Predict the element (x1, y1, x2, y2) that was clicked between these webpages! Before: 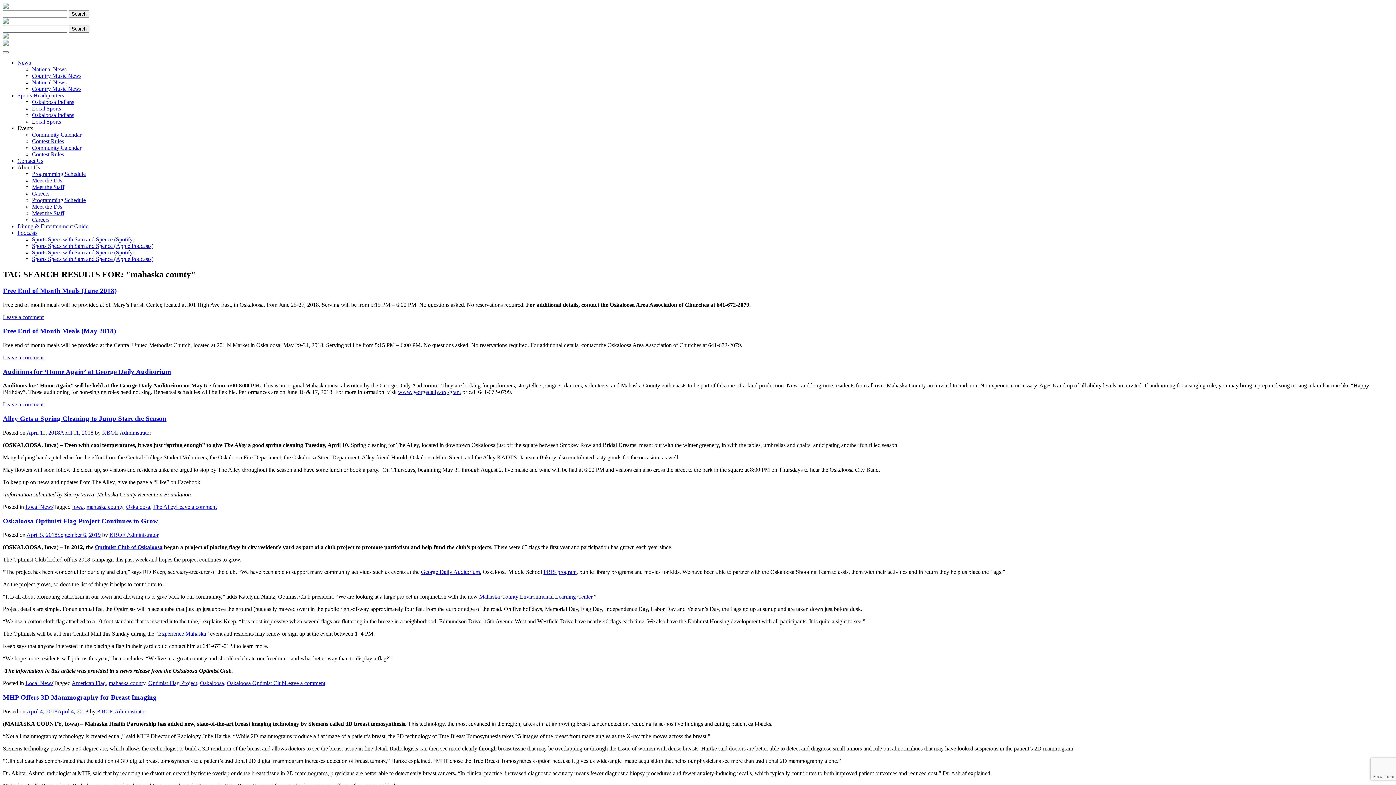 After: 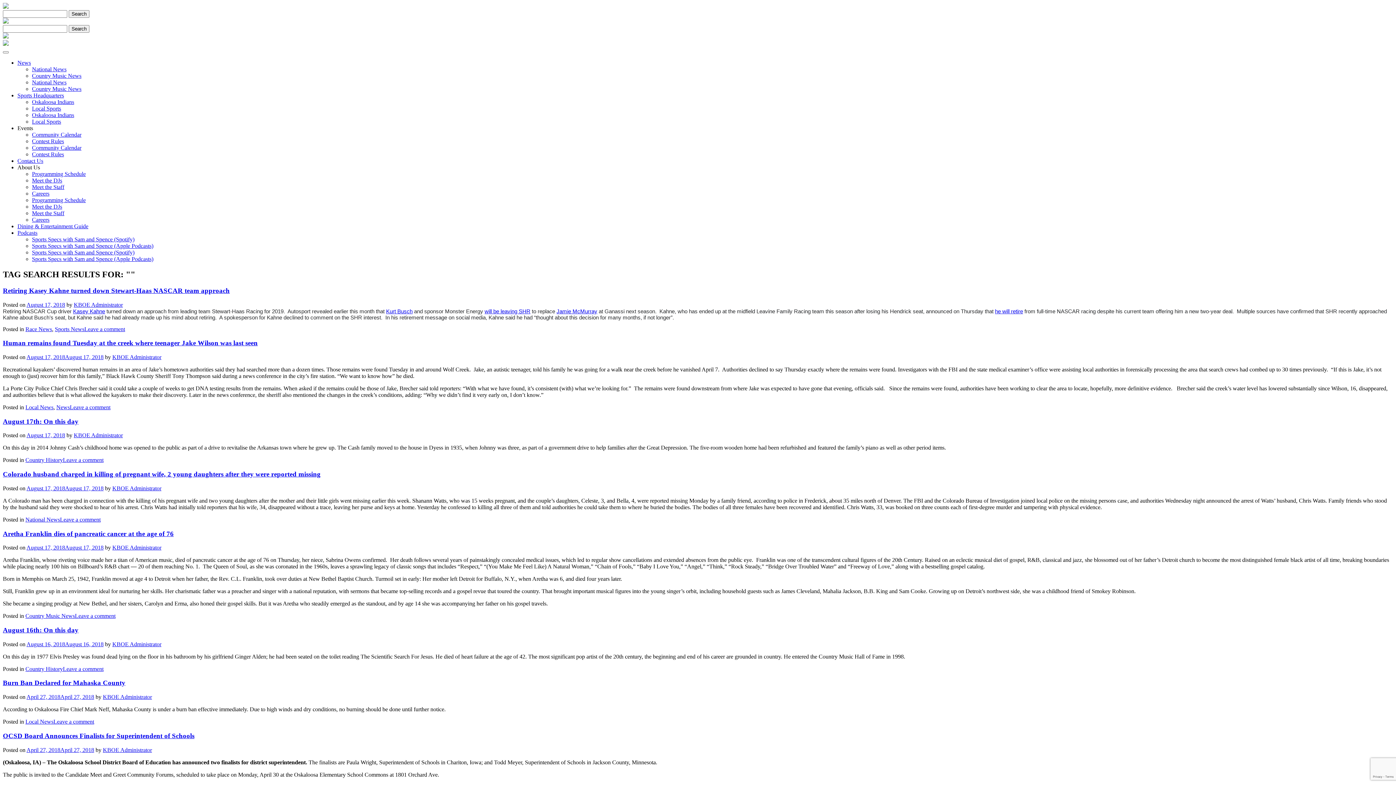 Action: bbox: (109, 532, 158, 538) label: KBOE Administrator